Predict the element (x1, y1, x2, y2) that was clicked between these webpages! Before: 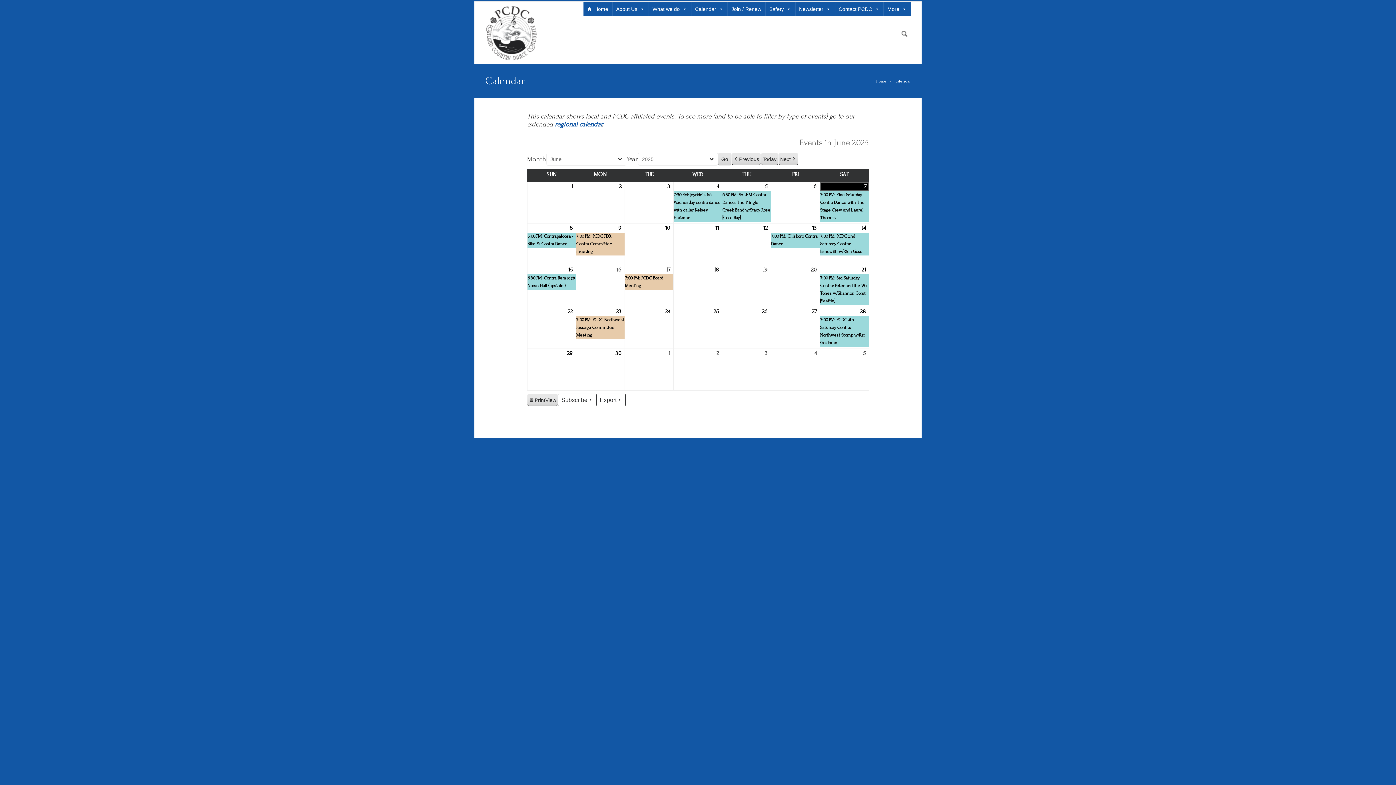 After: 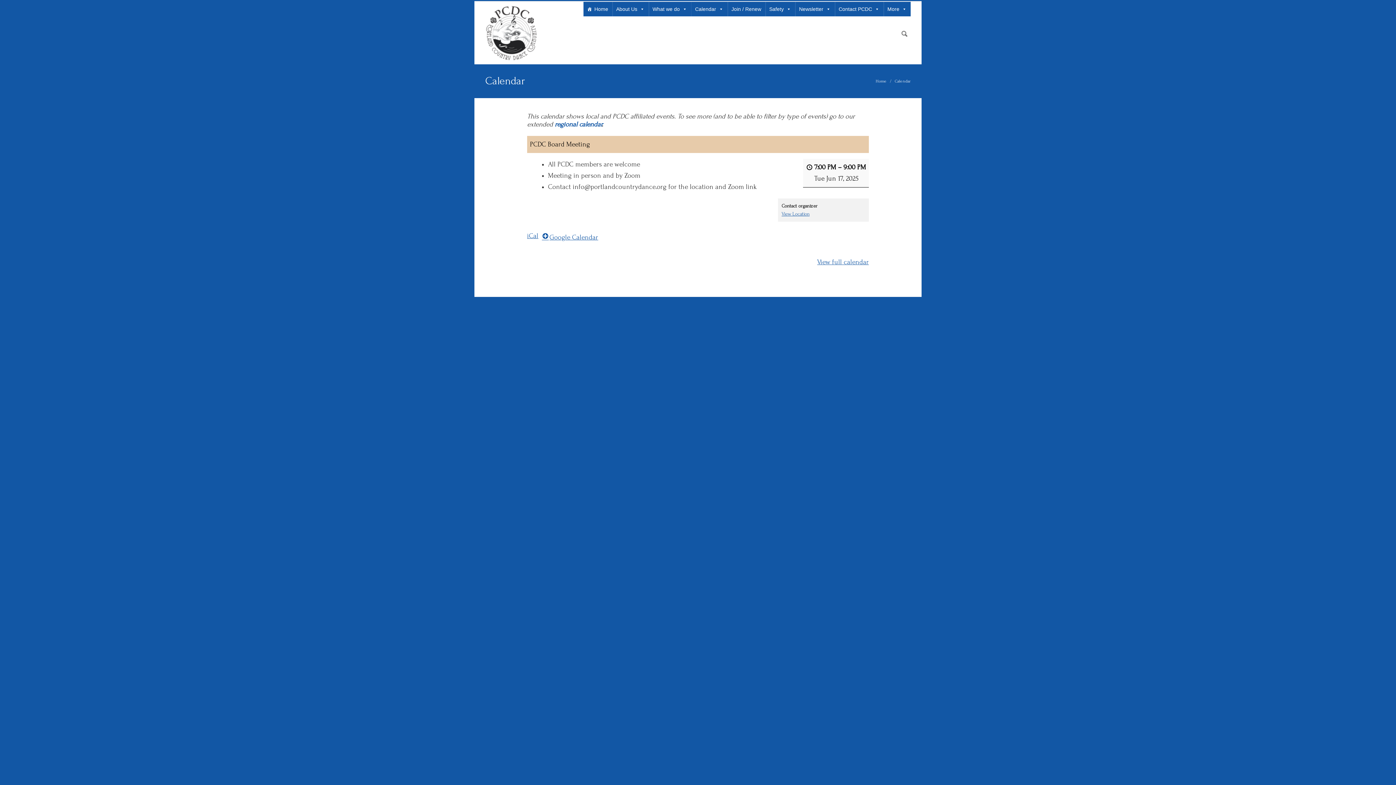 Action: label: 7:00 PM: PCDC Board Meeting bbox: (625, 274, 673, 289)